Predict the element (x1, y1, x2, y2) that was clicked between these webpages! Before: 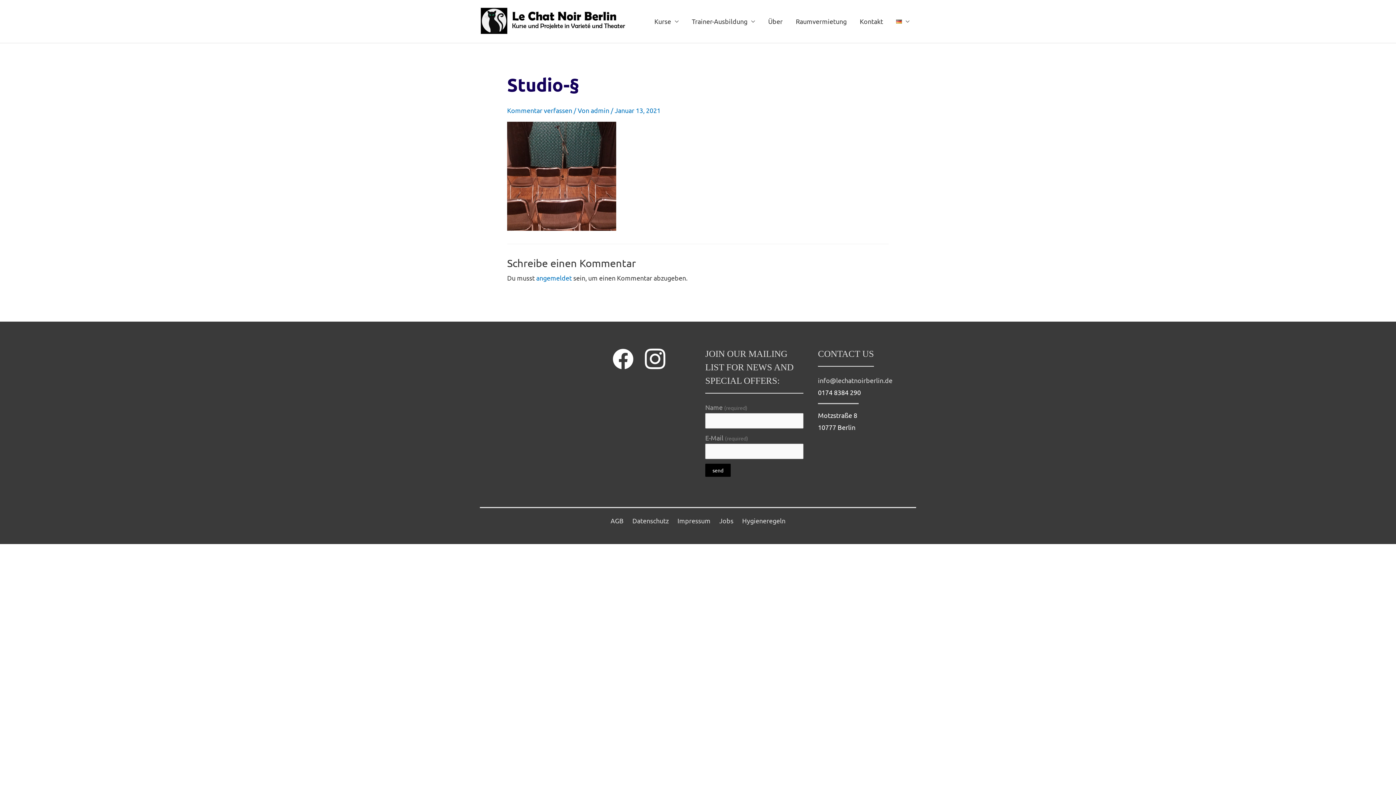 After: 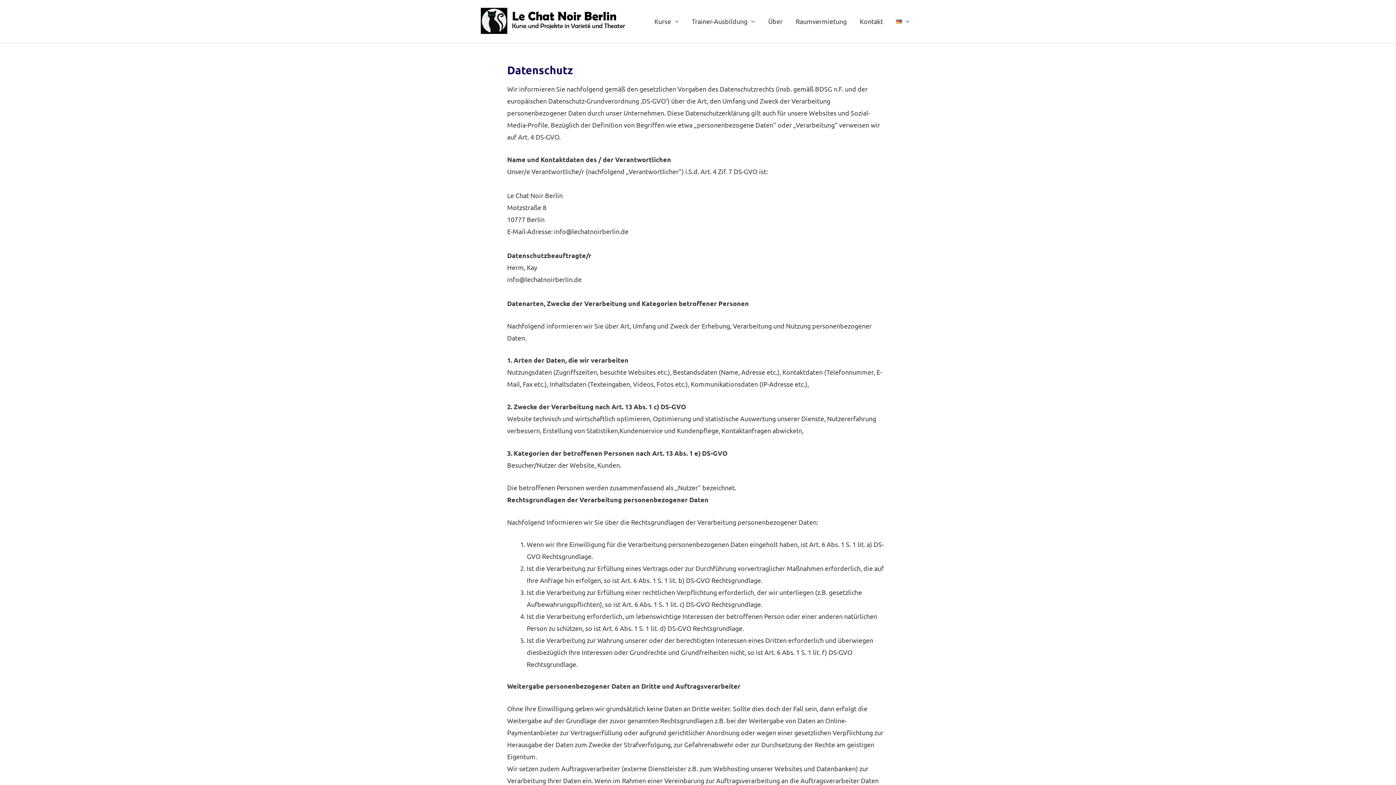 Action: bbox: (632, 516, 668, 524) label: Datenschutz